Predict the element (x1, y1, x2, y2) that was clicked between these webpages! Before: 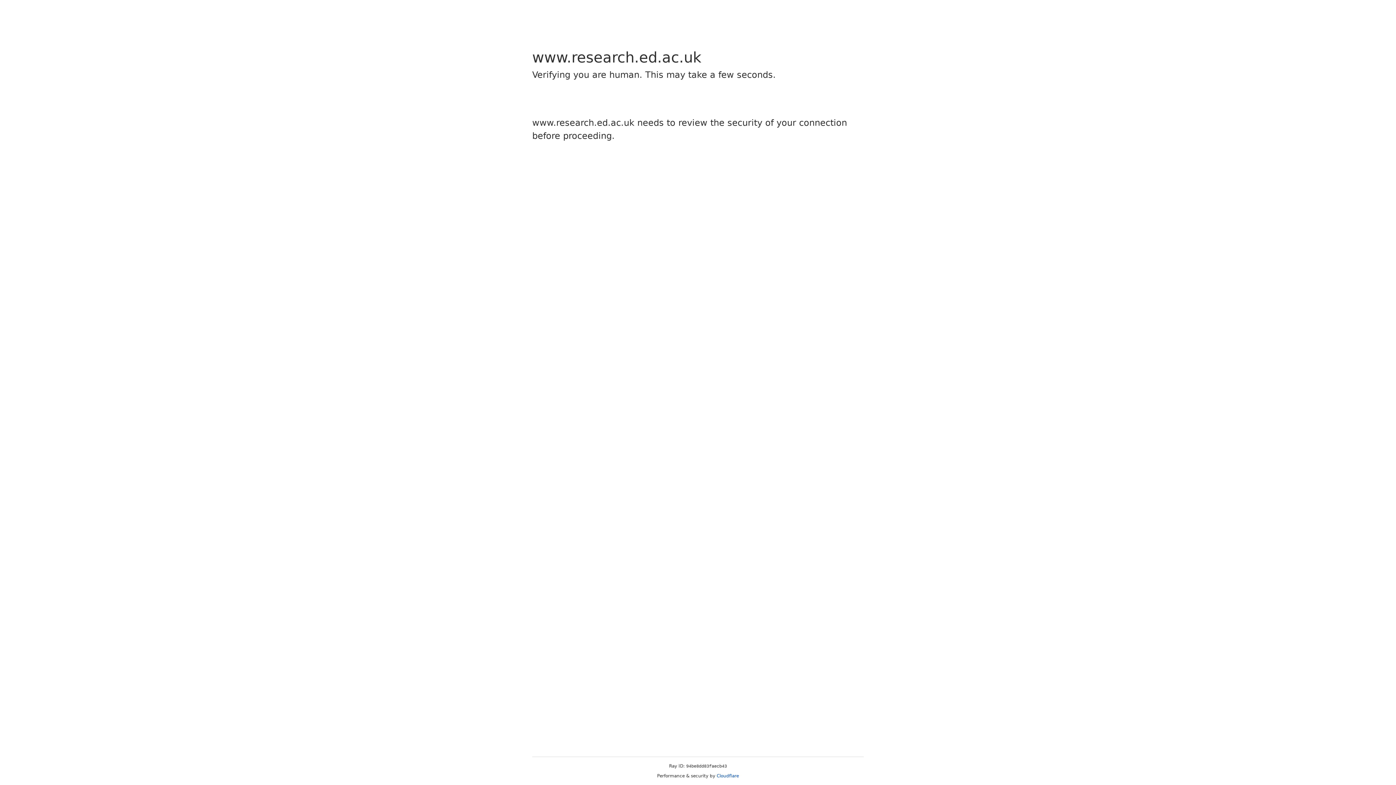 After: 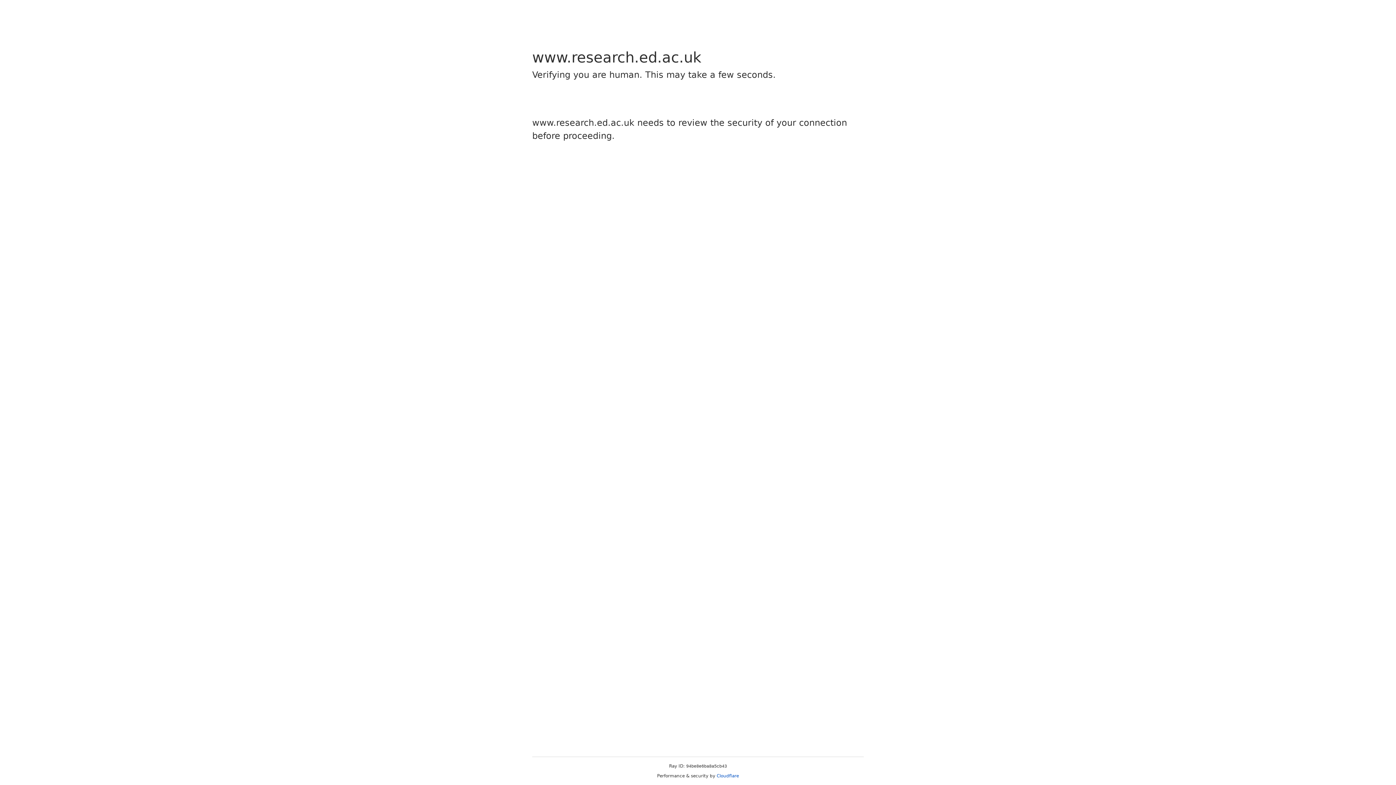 Action: bbox: (716, 773, 739, 778) label: Cloudflare